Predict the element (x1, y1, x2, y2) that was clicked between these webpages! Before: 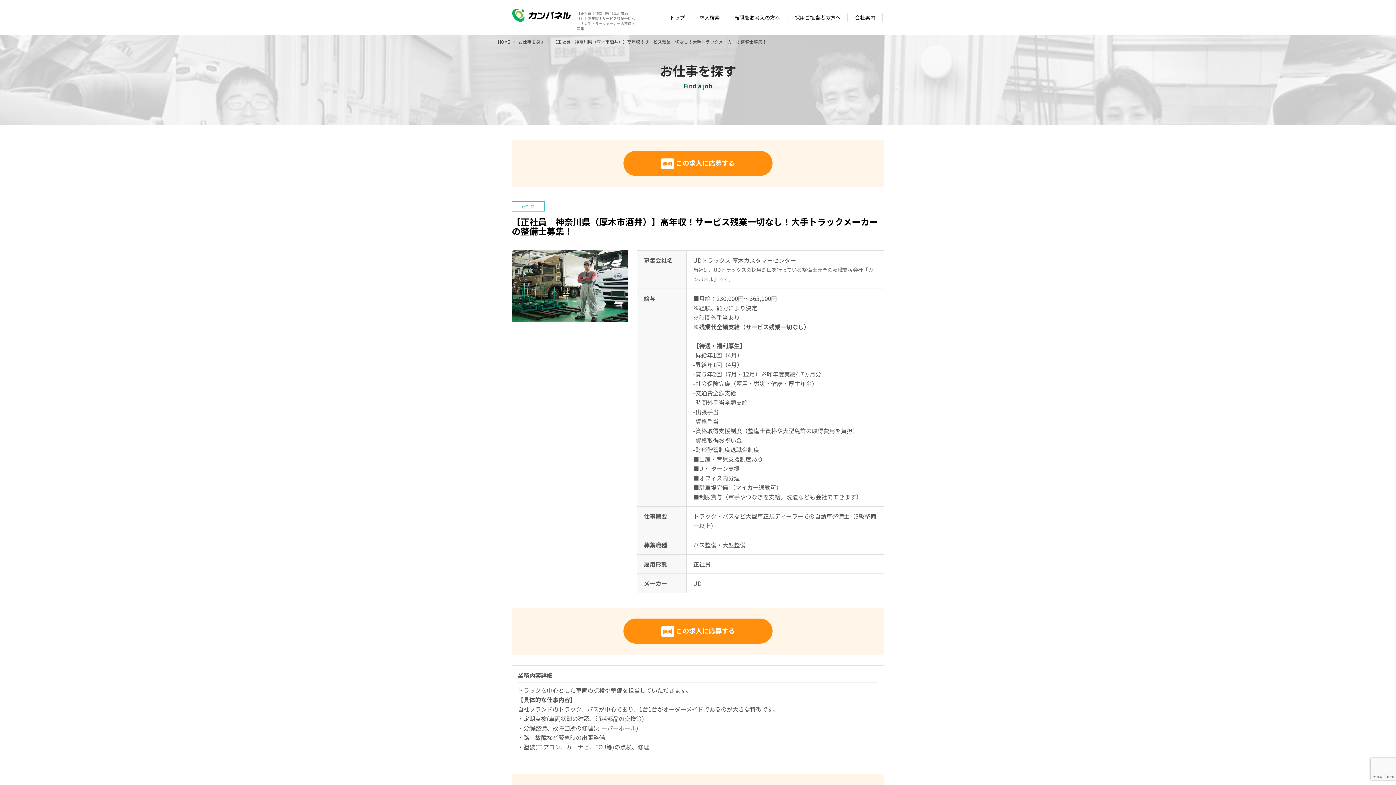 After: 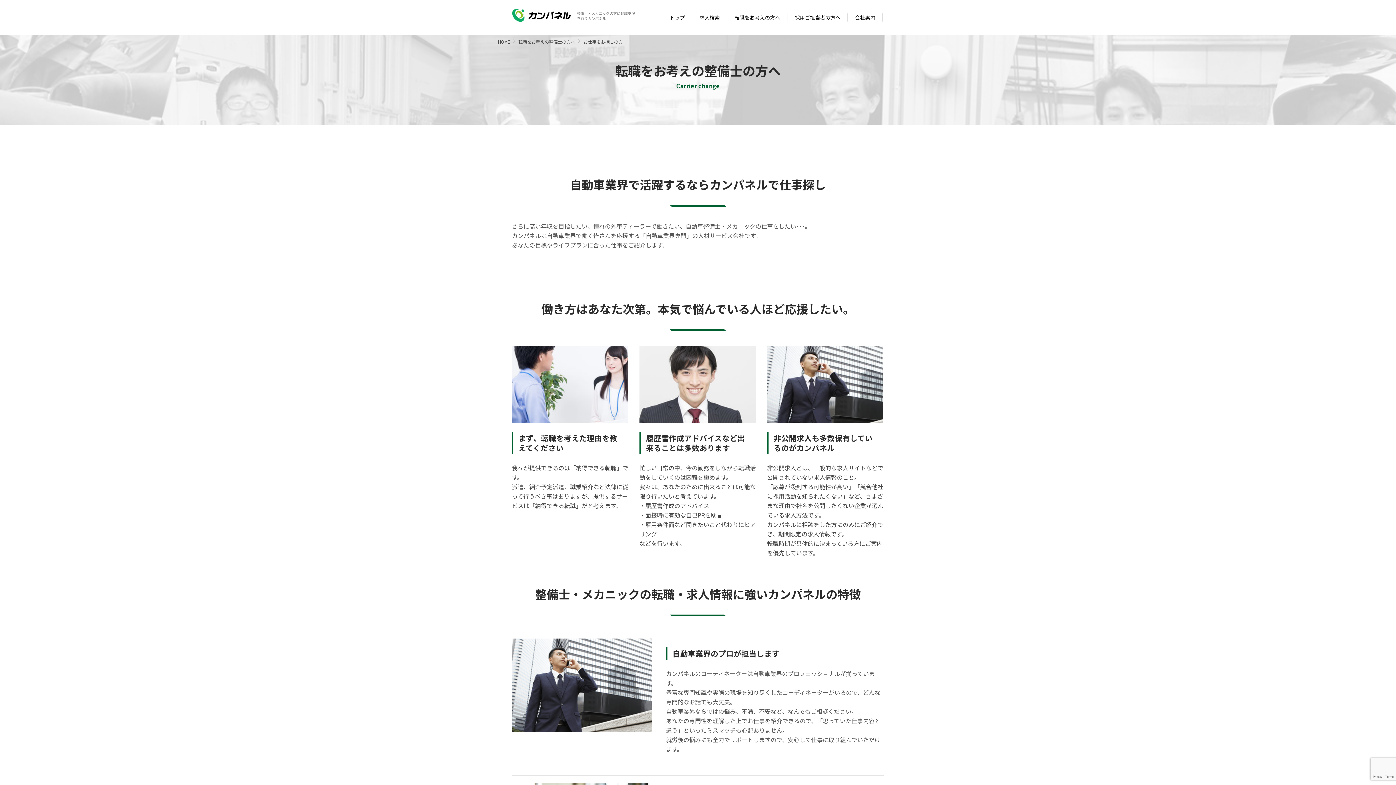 Action: label: 転職をお考えの方へ bbox: (727, 0, 787, 34)